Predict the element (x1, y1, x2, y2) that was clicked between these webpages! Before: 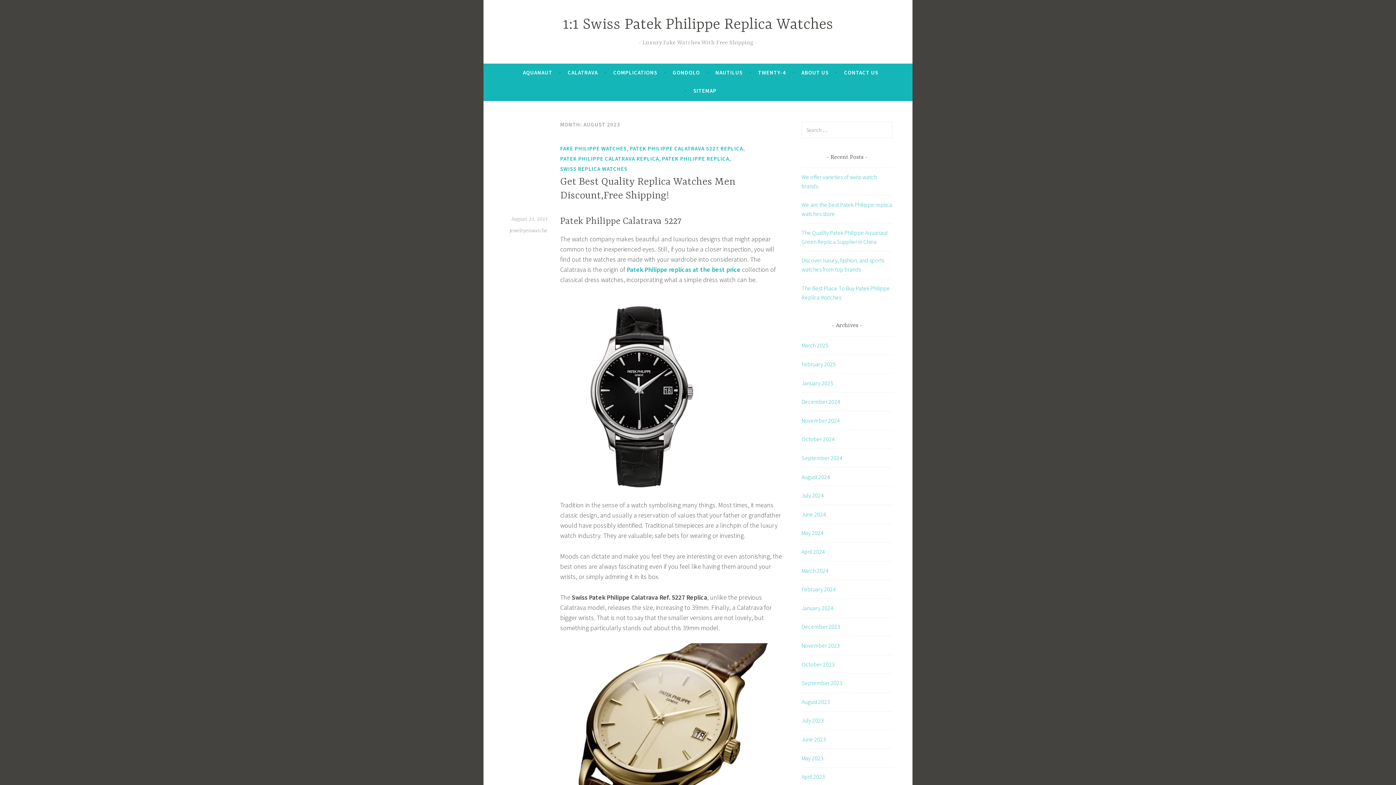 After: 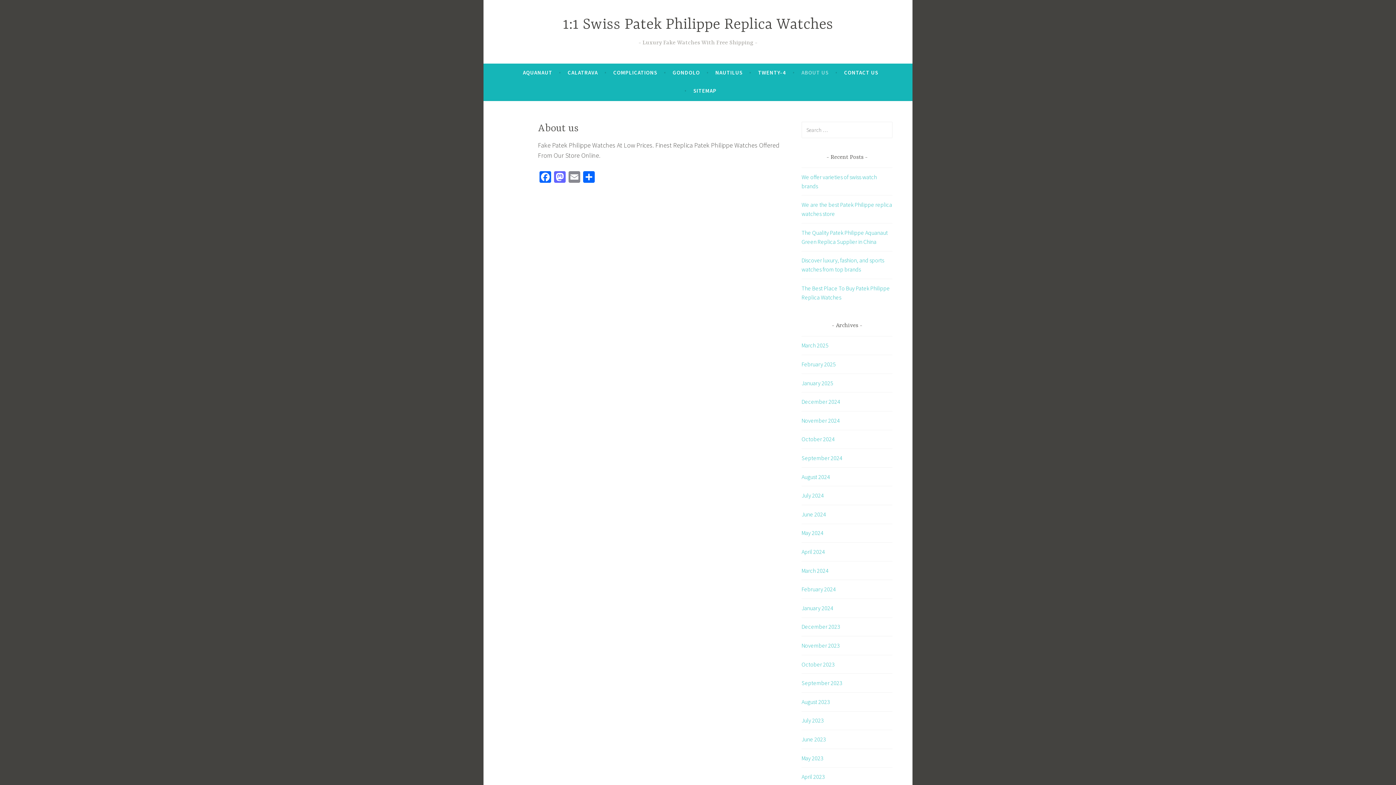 Action: bbox: (801, 66, 828, 79) label: ABOUT US